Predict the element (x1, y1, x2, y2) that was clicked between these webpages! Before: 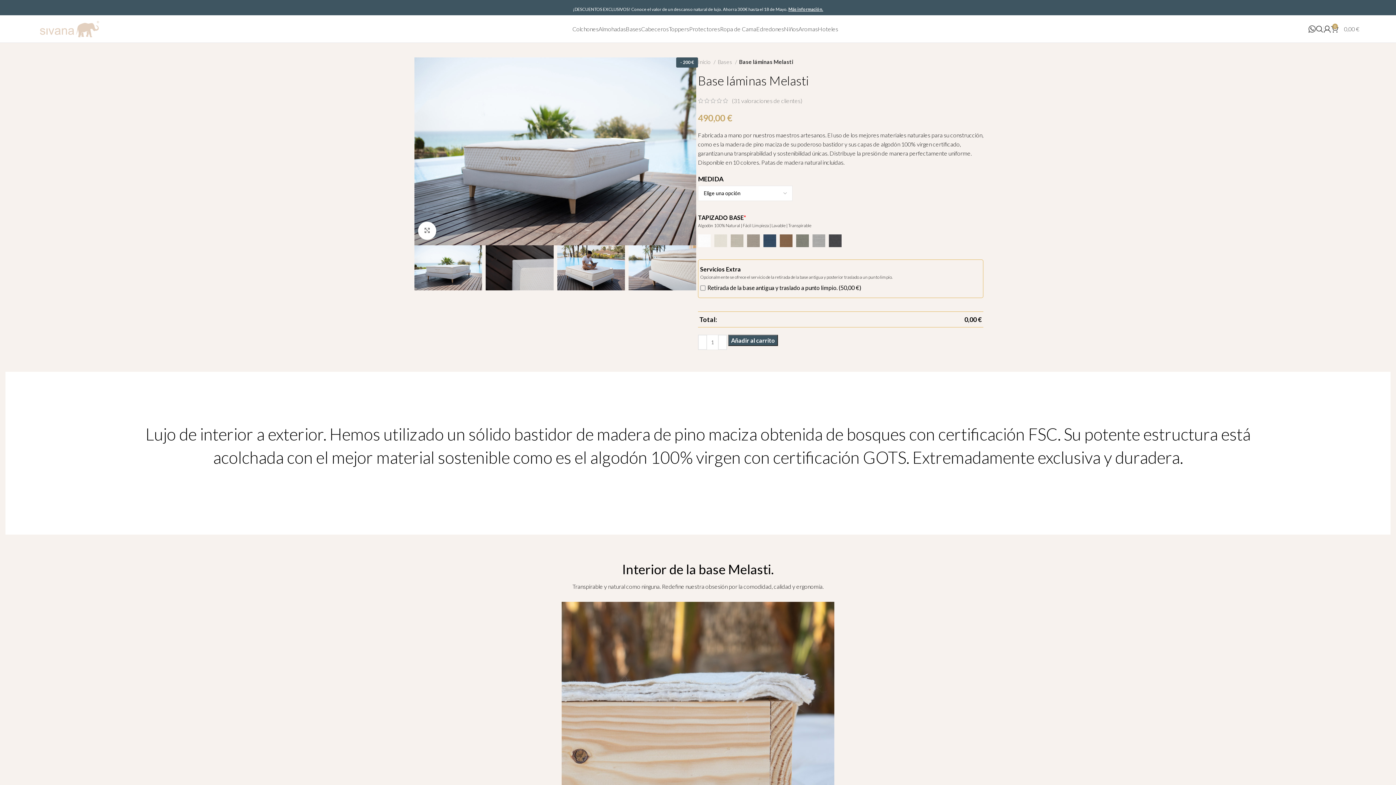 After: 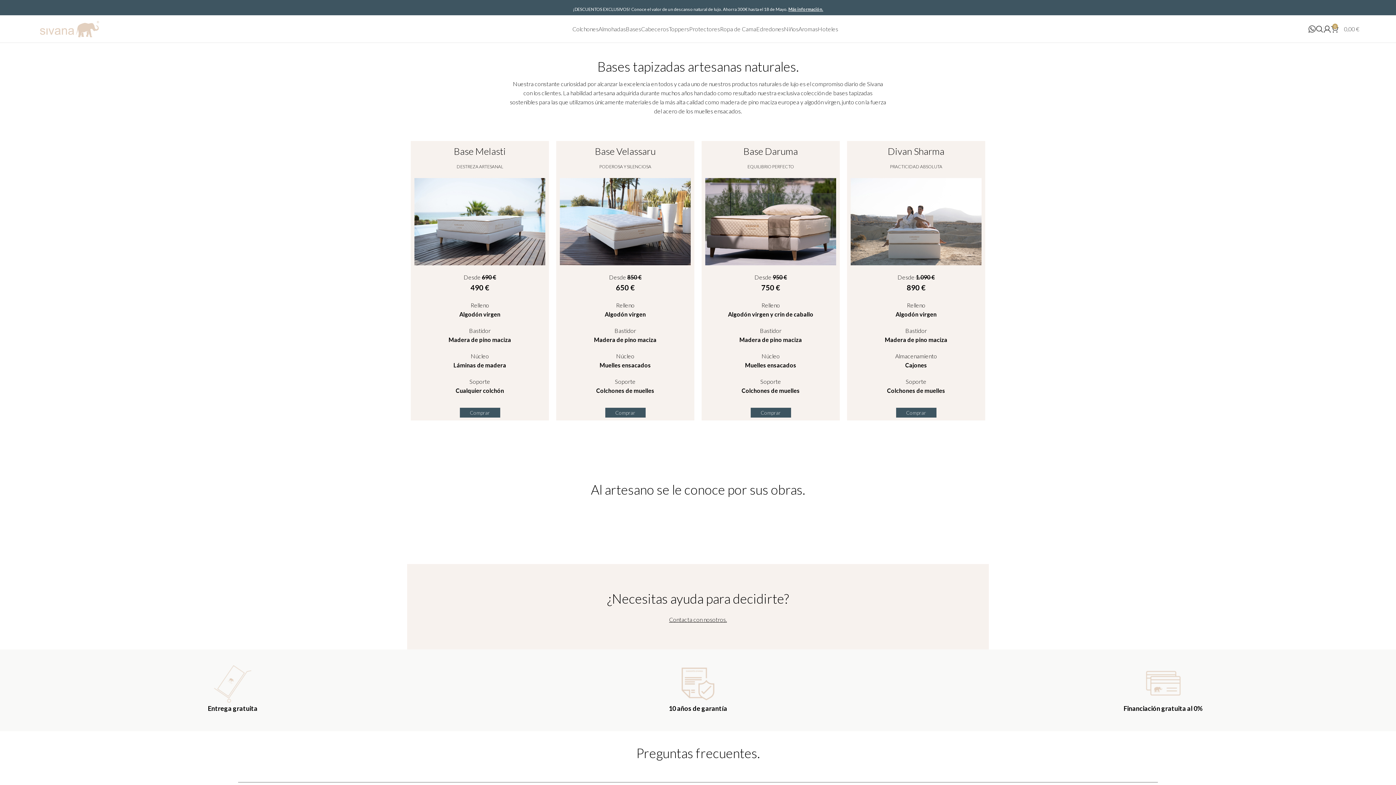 Action: label: Bases bbox: (626, 21, 641, 36)